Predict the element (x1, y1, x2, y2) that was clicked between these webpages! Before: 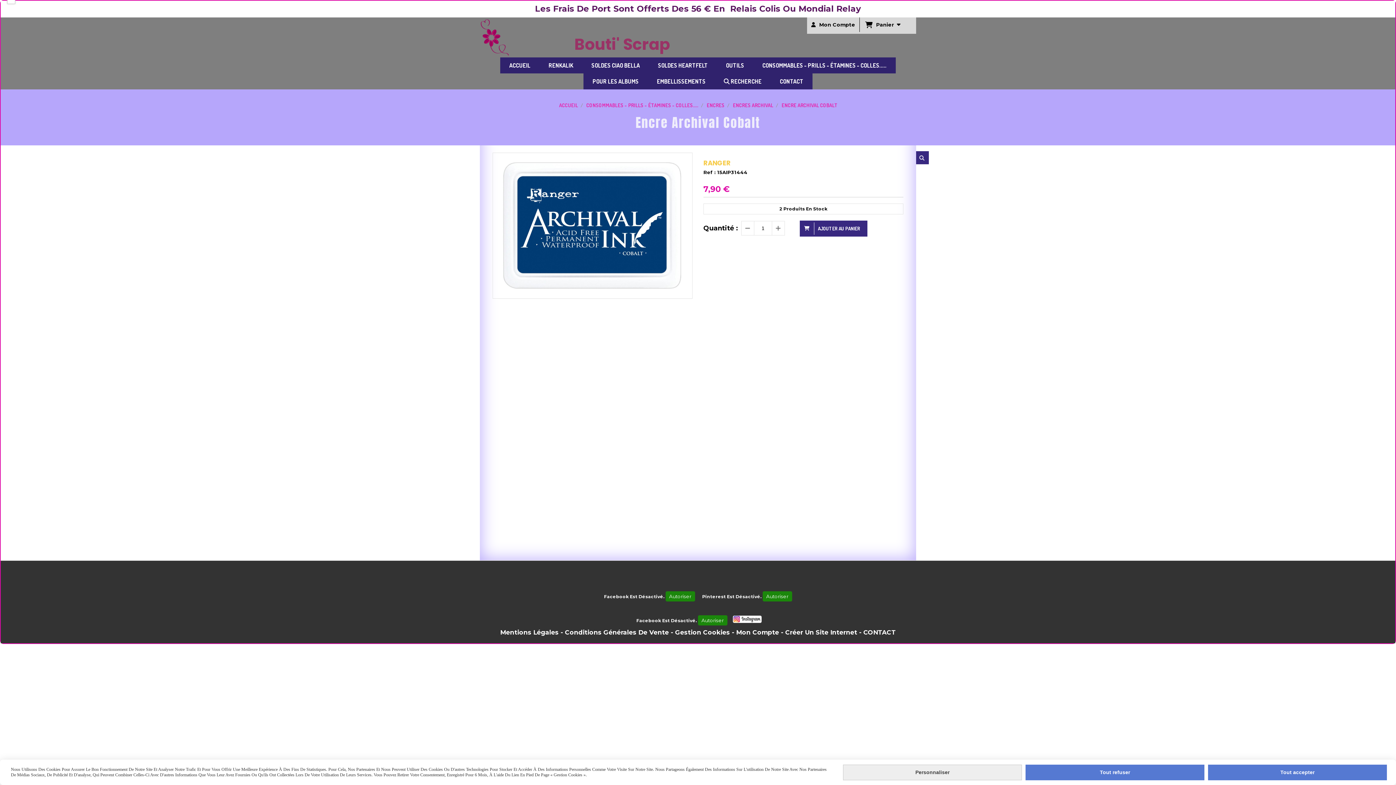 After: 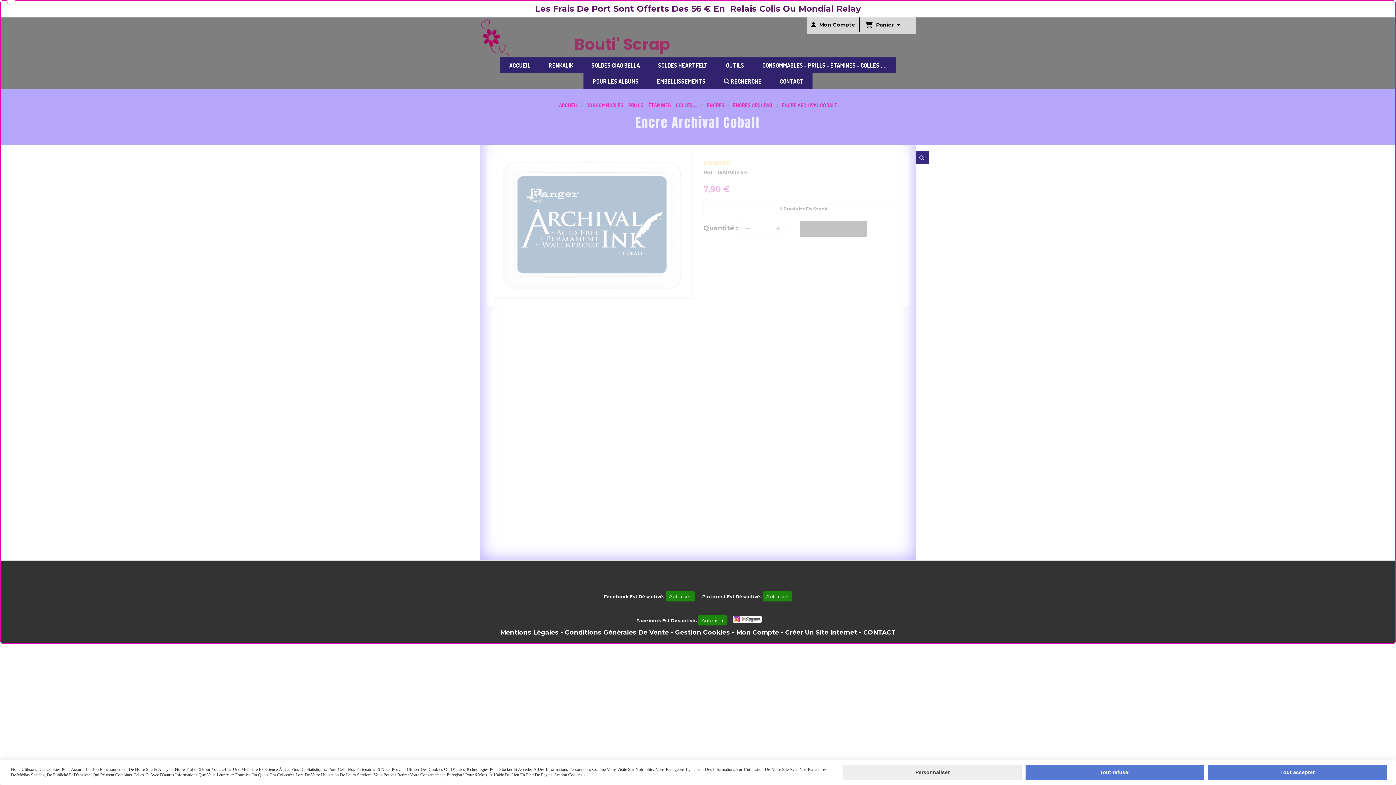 Action: label: AJOUTER AU PANIER bbox: (800, 220, 867, 236)